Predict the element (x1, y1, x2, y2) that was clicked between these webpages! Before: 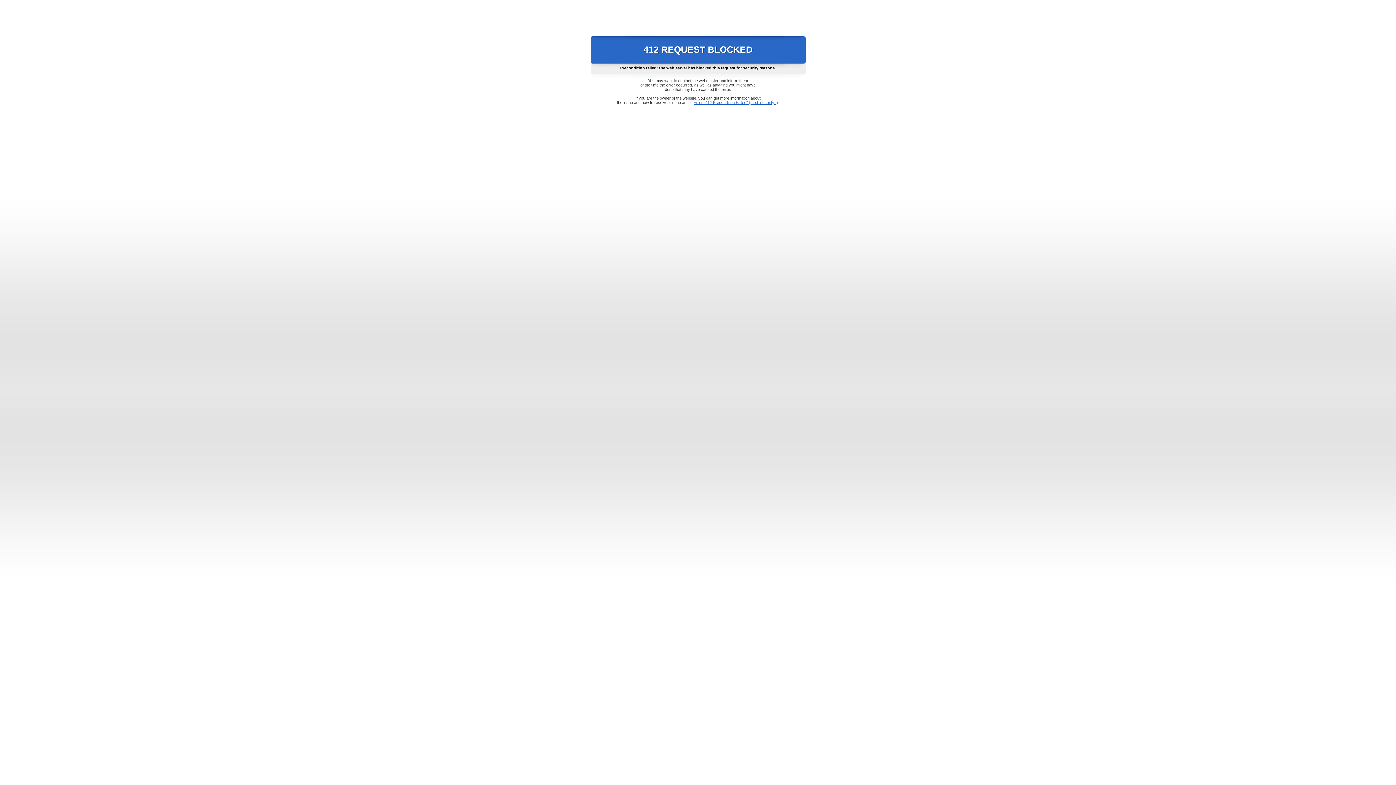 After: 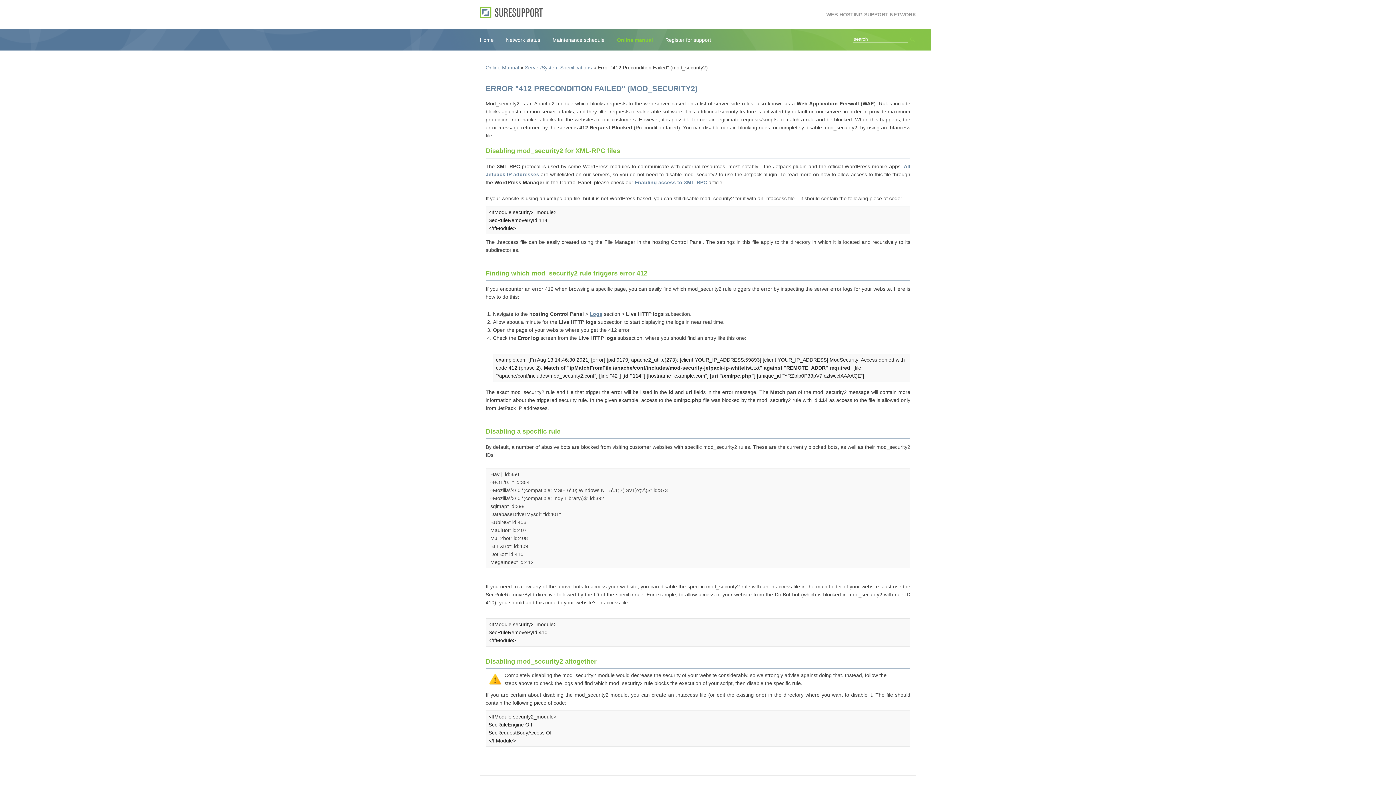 Action: bbox: (693, 100, 778, 104) label: Error "412 Precondition Failed" (mod_security2)